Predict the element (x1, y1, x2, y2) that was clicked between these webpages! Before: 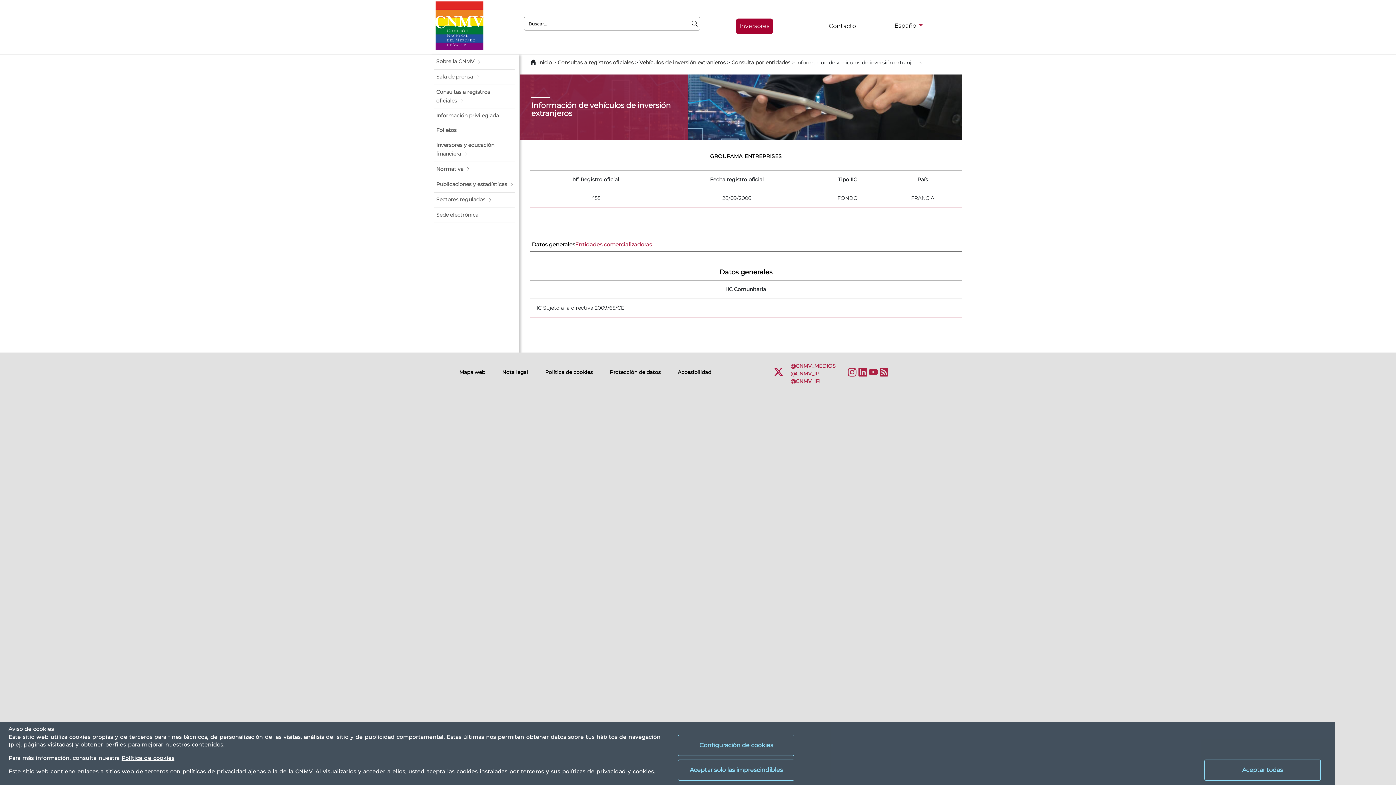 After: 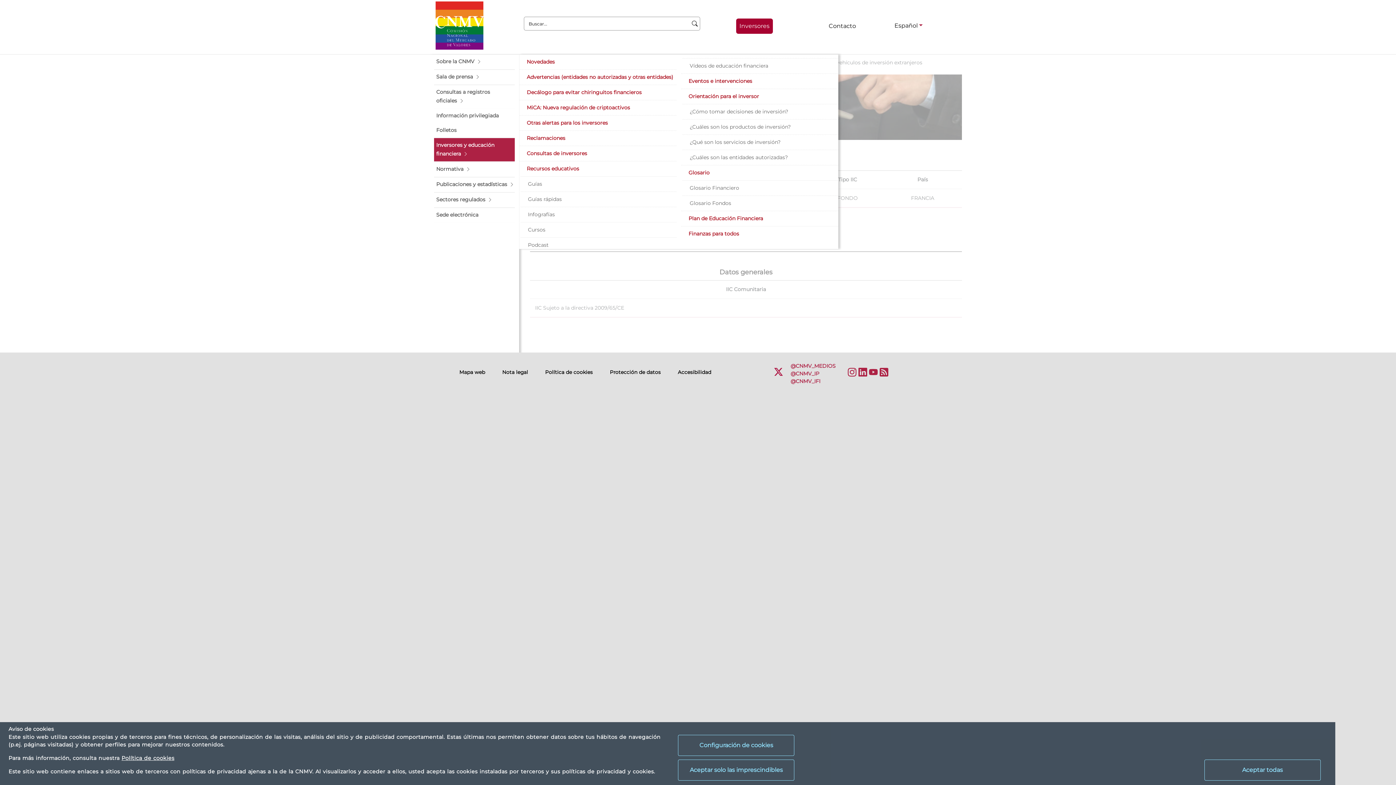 Action: label: Inversores y educación financiera bbox: (434, 138, 514, 161)